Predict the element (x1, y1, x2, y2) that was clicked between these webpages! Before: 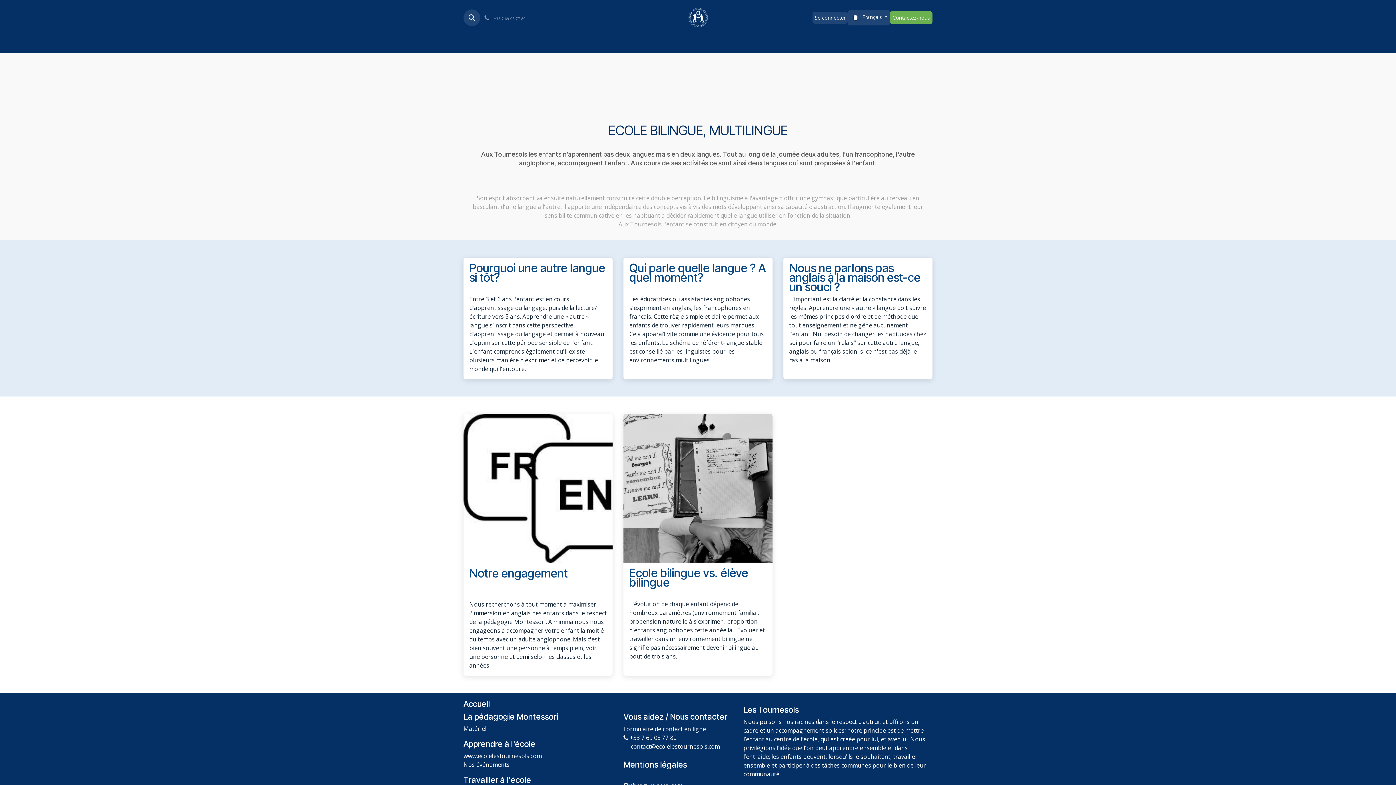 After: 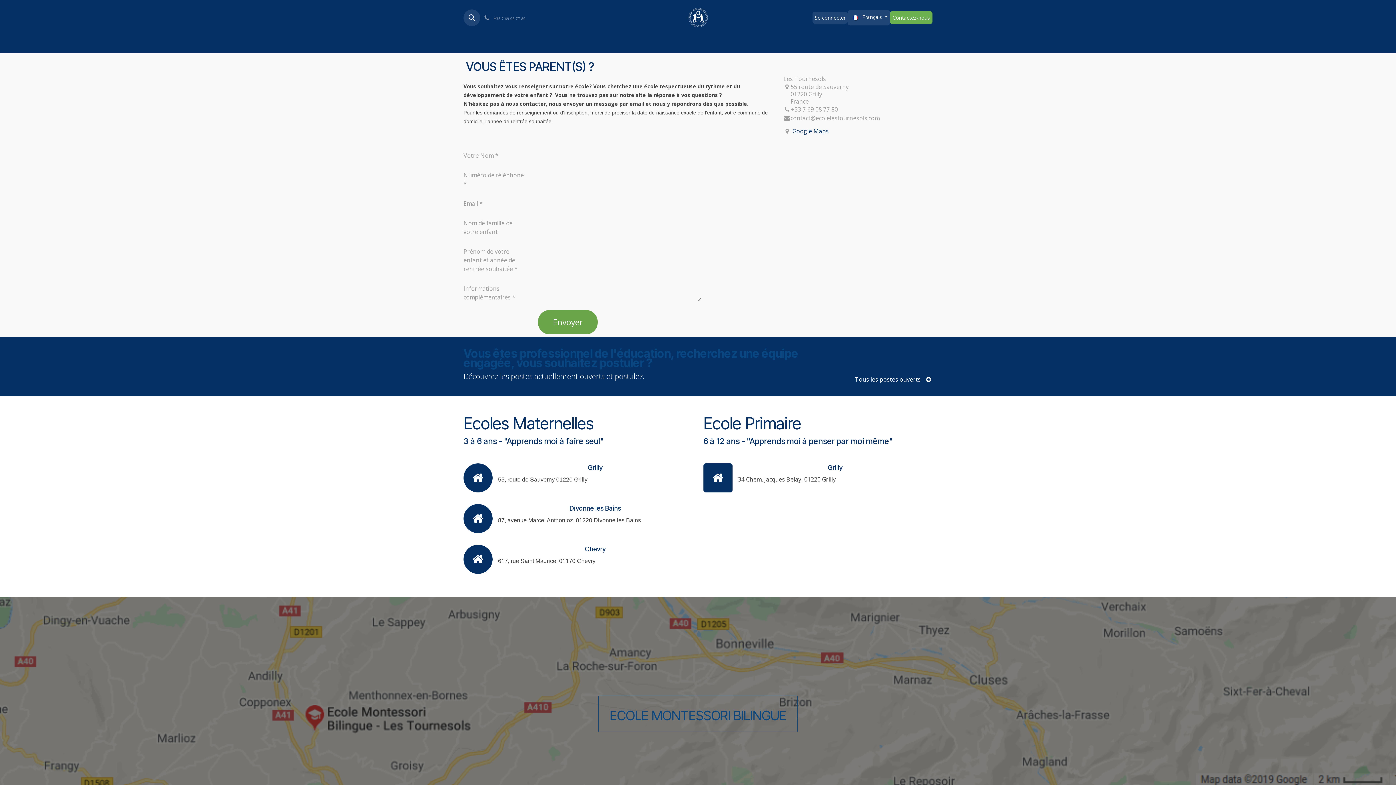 Action: bbox: (890, 11, 932, 24) label: Contactez-nous